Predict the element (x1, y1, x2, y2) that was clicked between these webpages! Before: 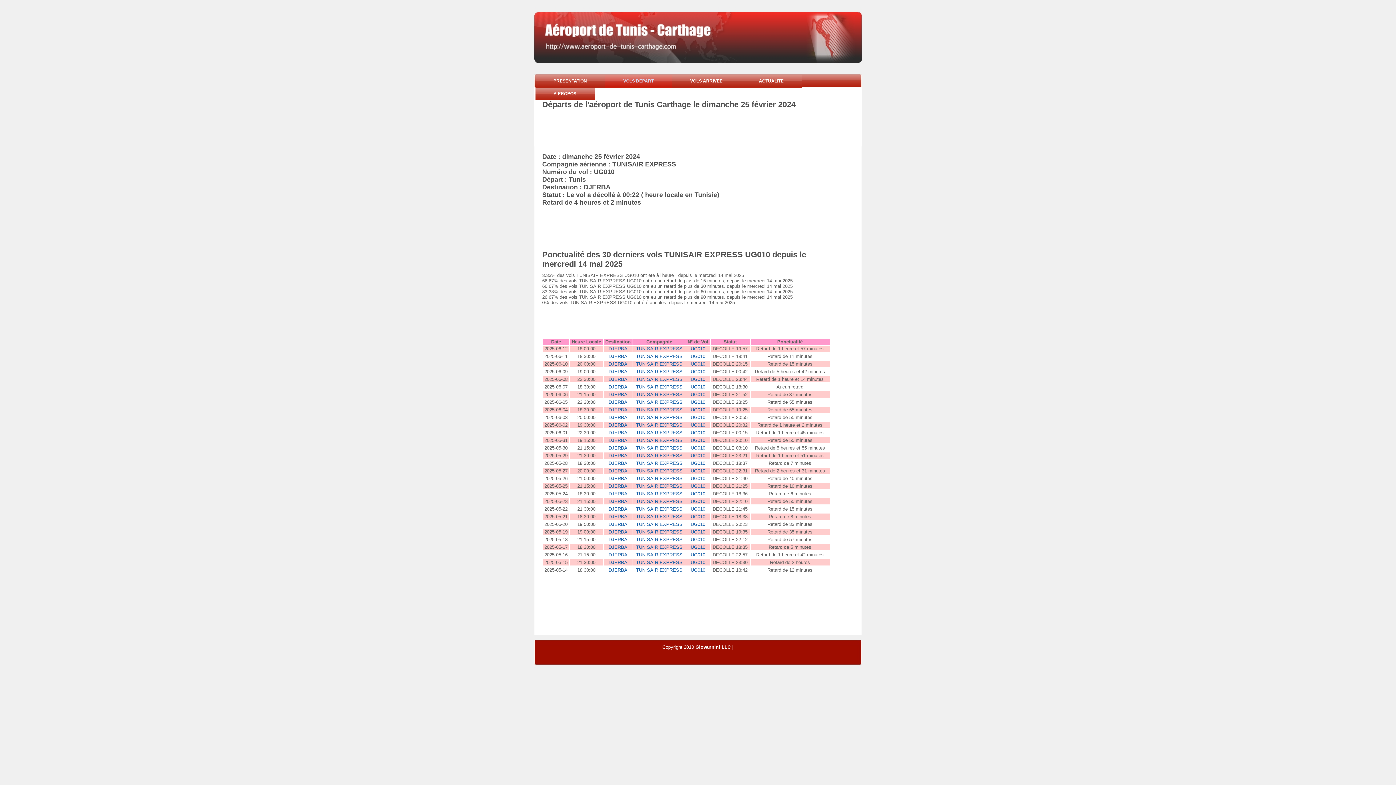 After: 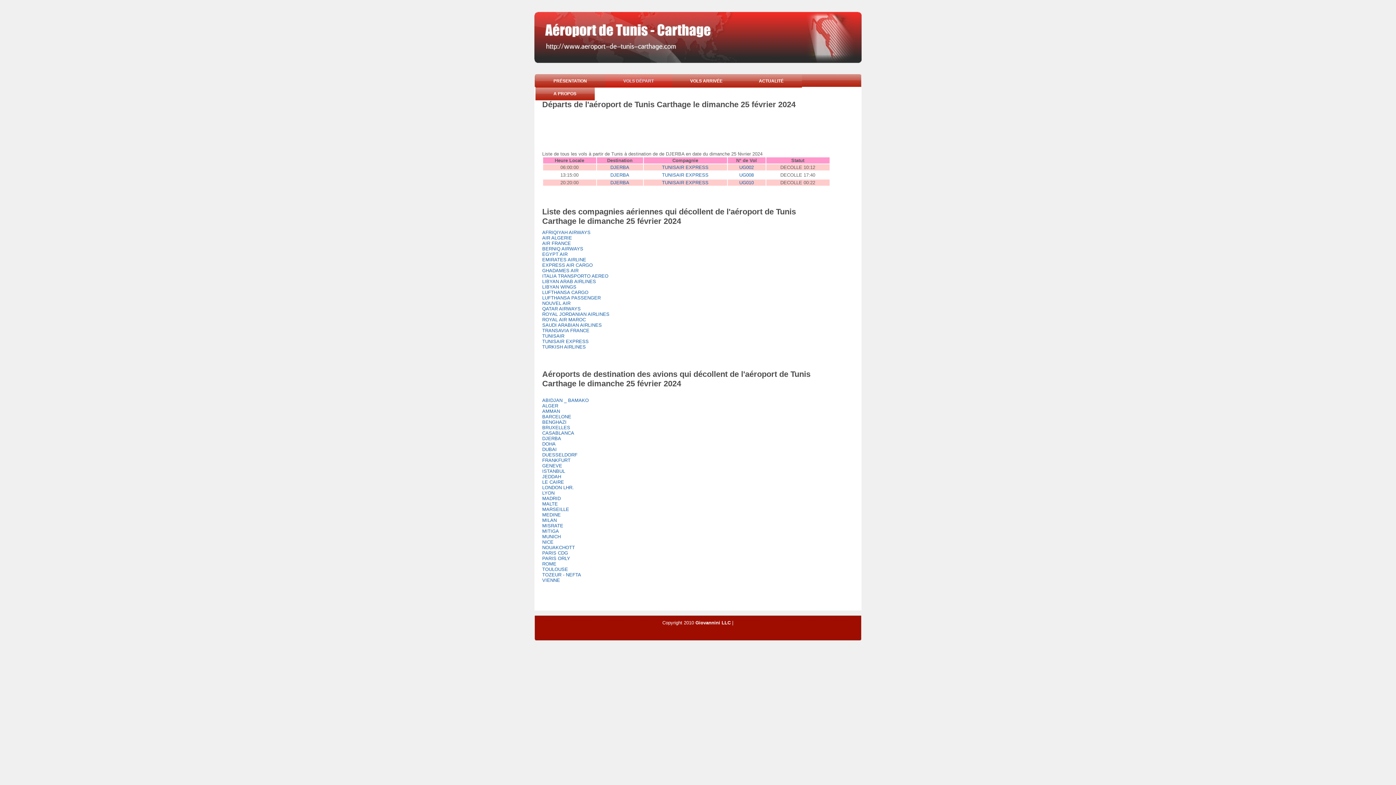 Action: bbox: (608, 384, 627, 389) label: DJERBA